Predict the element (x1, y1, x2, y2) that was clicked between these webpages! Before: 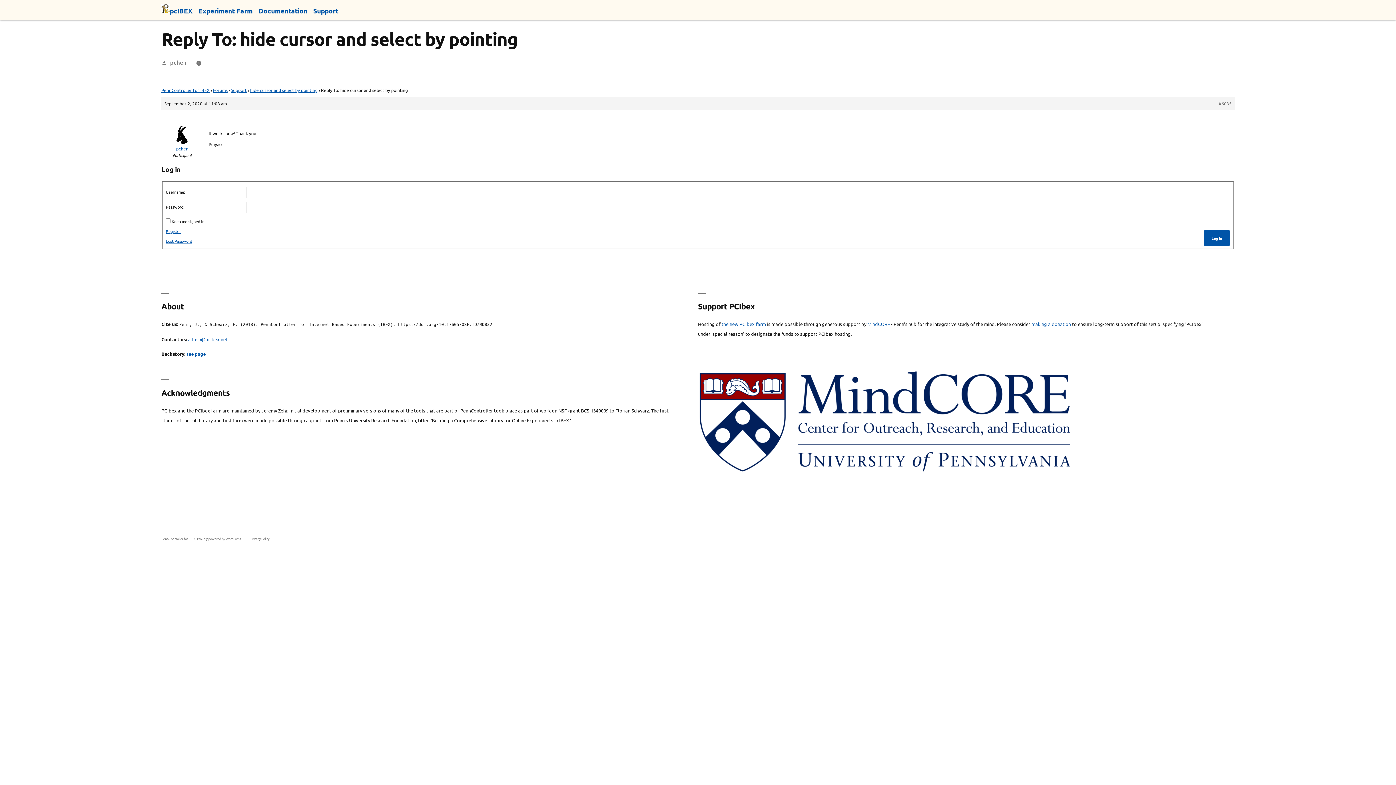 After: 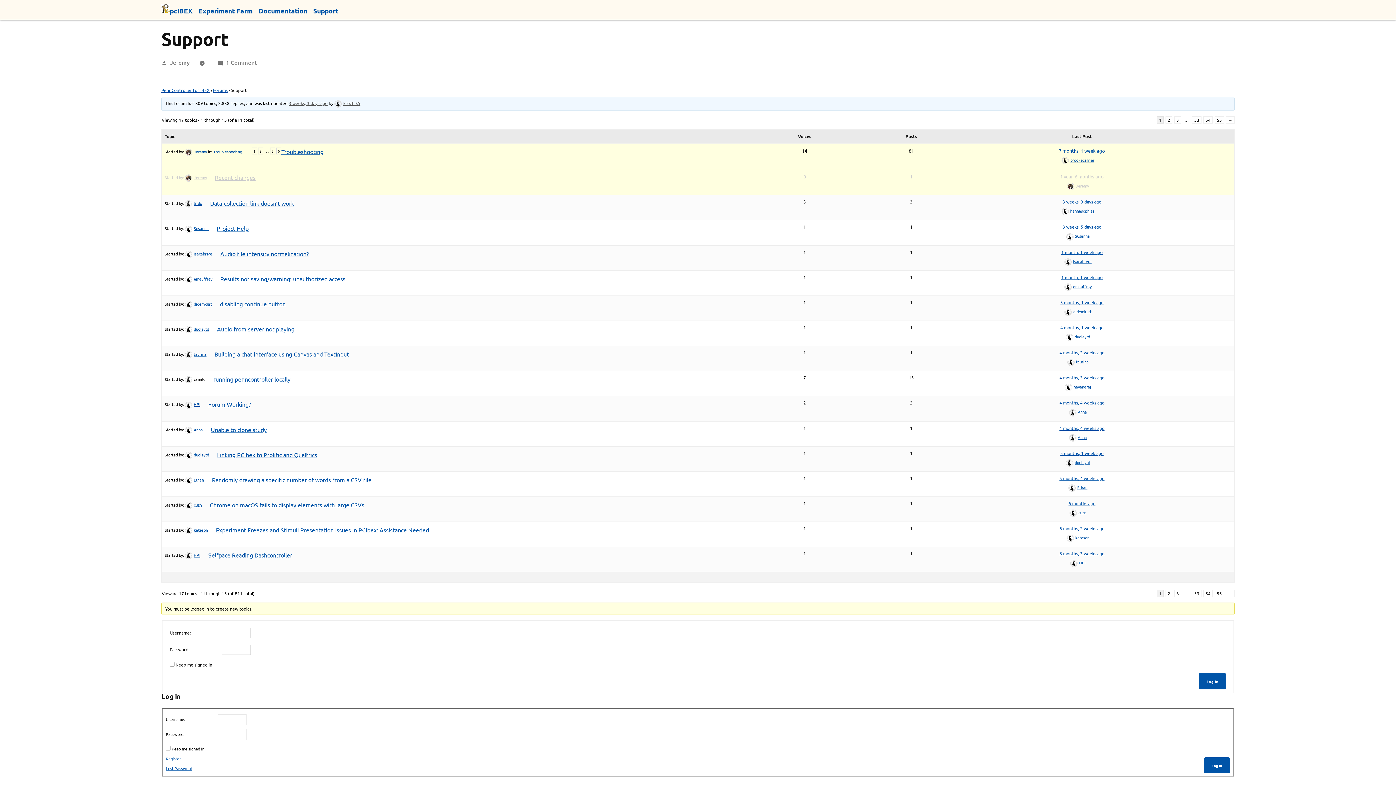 Action: bbox: (230, 87, 246, 93) label: Support